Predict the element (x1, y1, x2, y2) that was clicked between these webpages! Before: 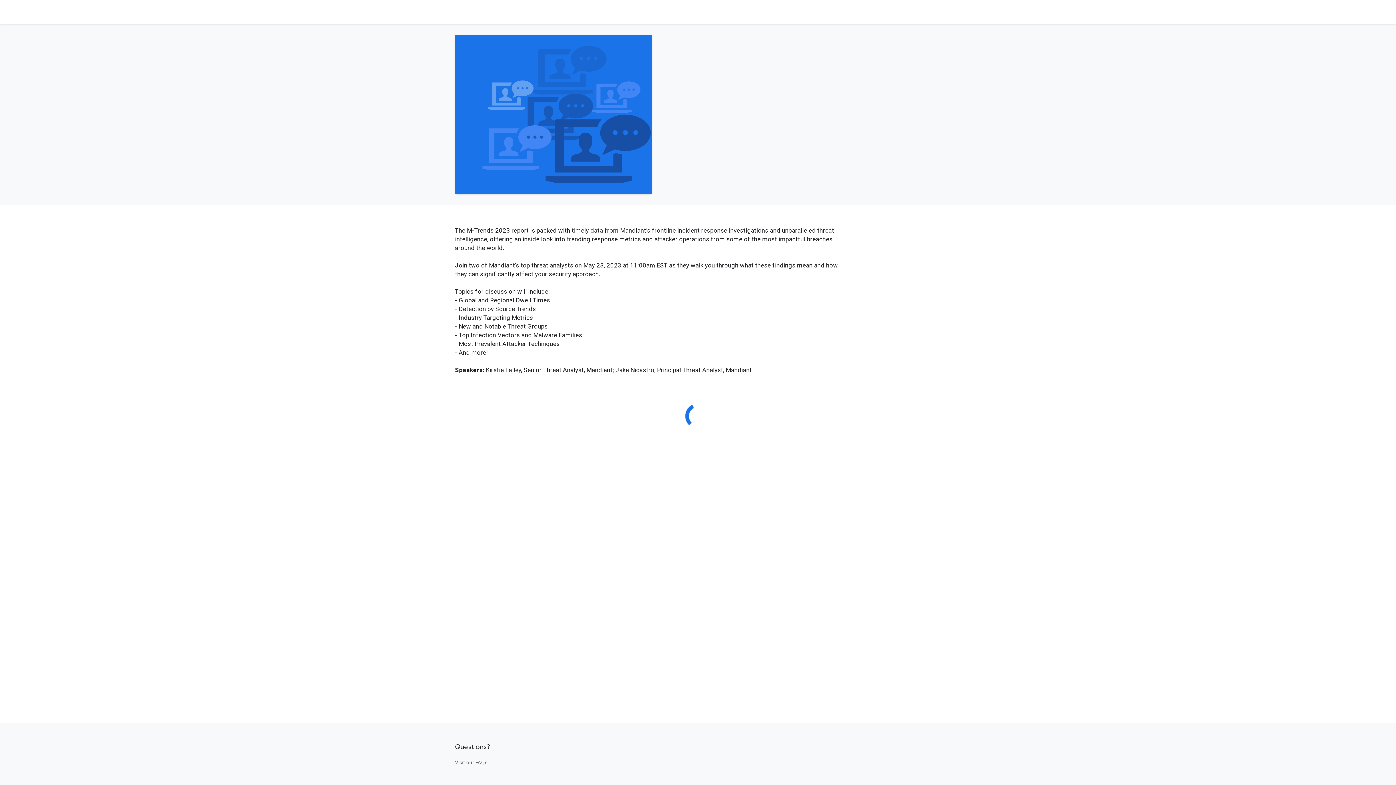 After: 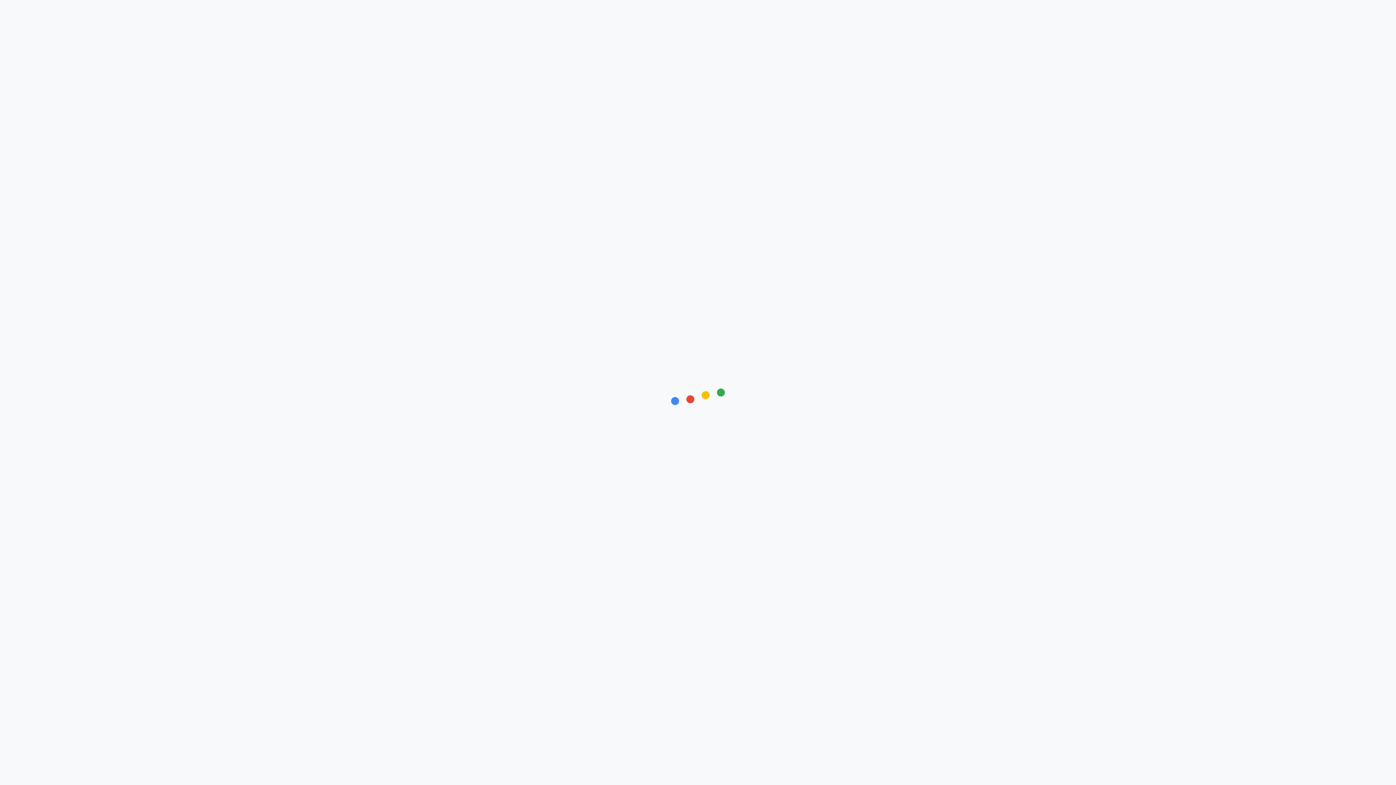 Action: bbox: (455, 760, 488, 765) label: Visit our FAQs